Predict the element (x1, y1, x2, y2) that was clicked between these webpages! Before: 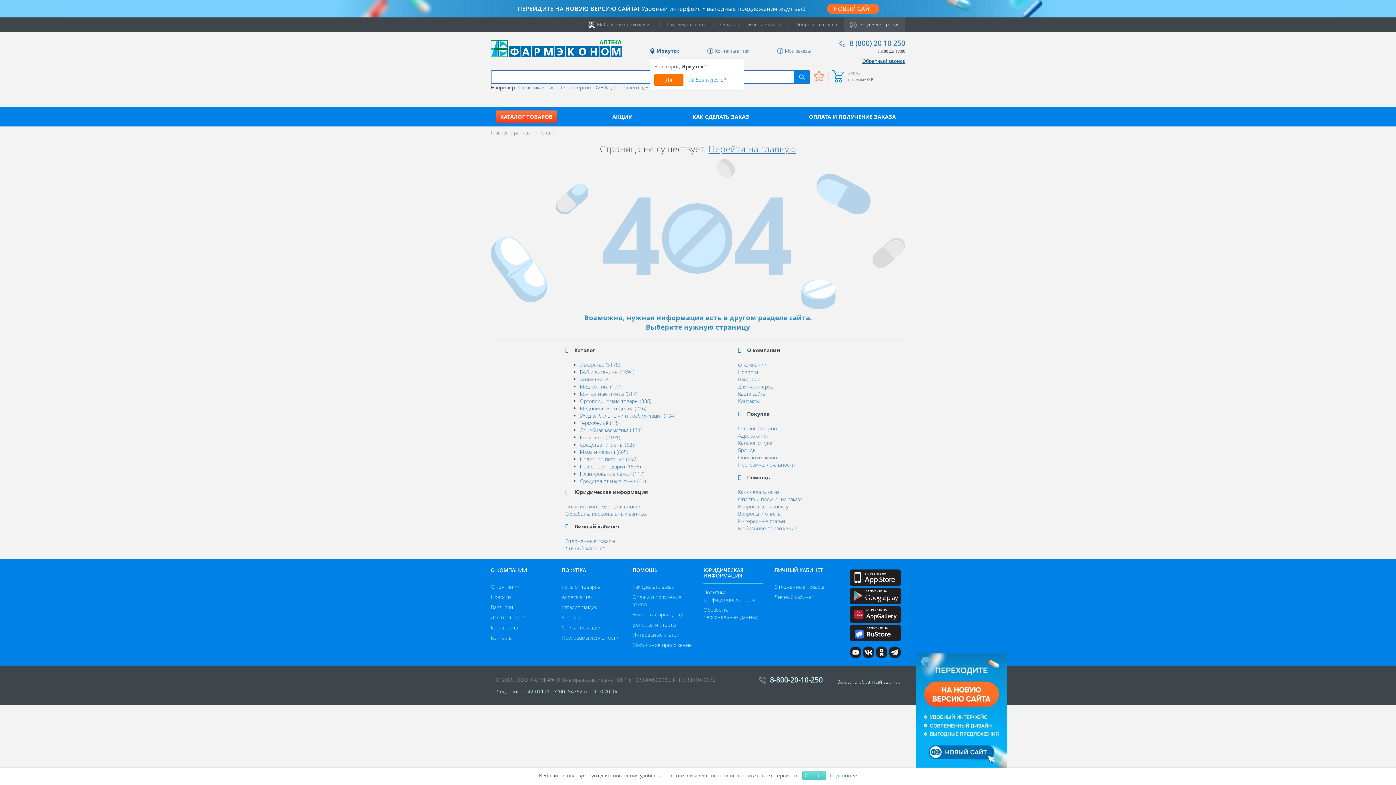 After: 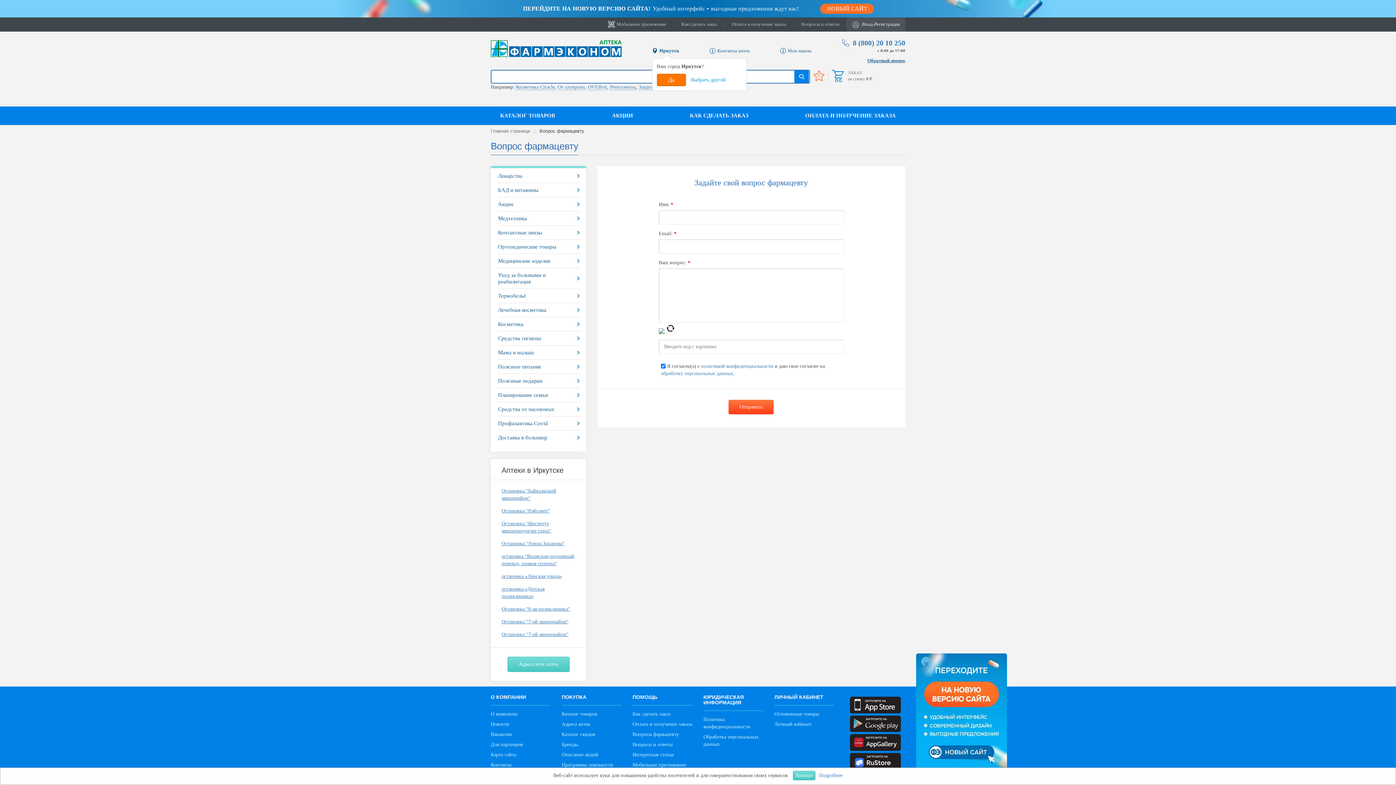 Action: bbox: (632, 611, 682, 618) label: Вопросы фармацевту